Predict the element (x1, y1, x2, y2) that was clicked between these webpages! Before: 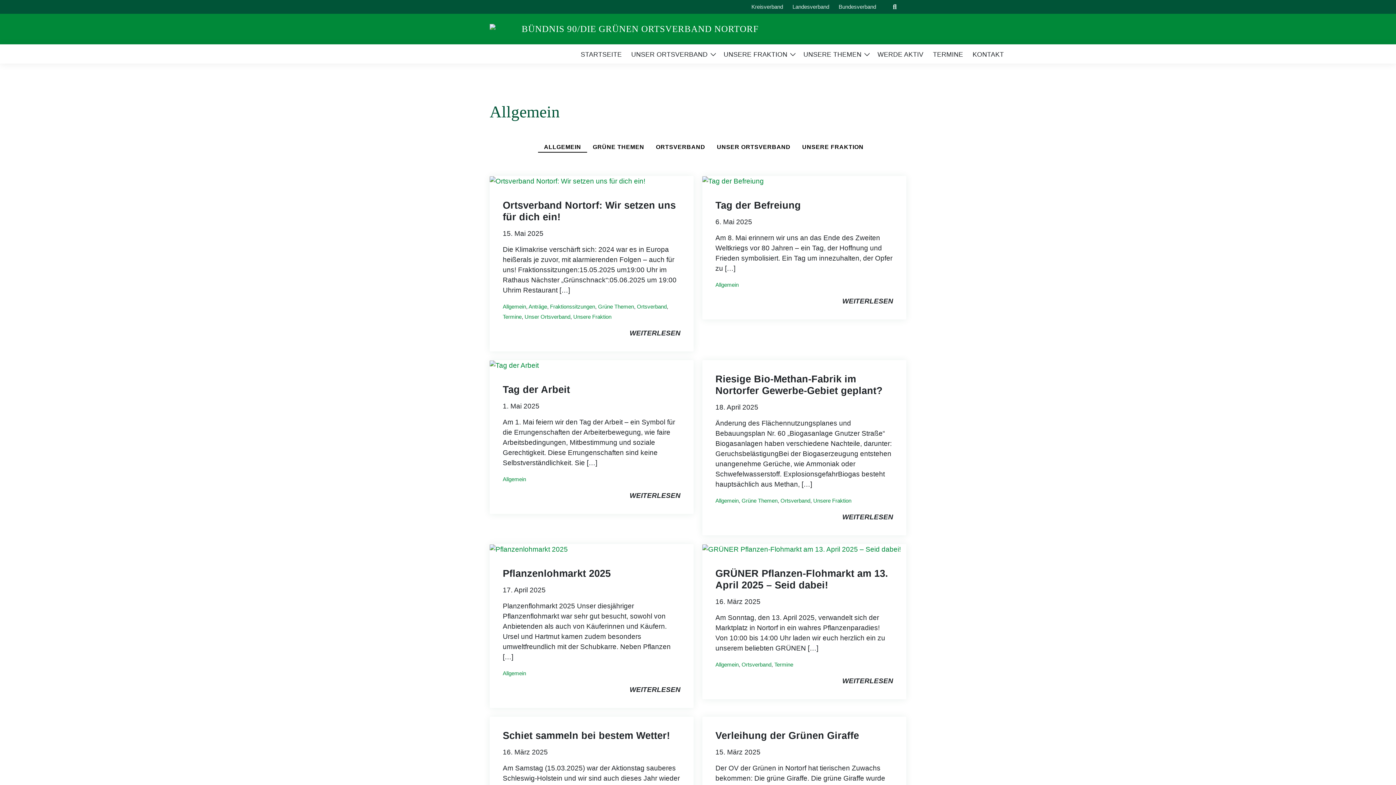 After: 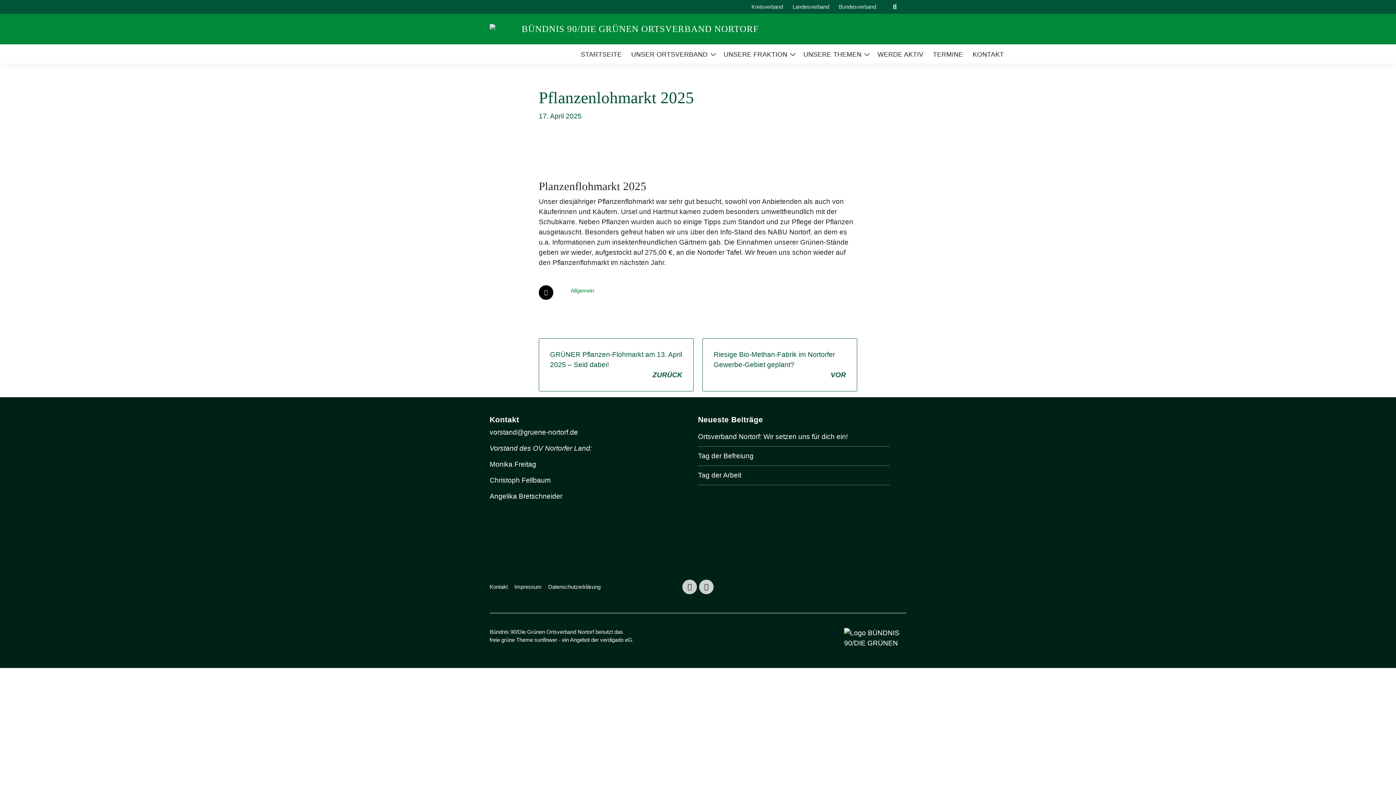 Action: bbox: (502, 601, 680, 662) label: Planzenflohmarkt 2025 Unser diesjähriger Pflanzenflohmarkt war sehr gut besucht, sowohl von Anbietenden als auch von Käuferinnen und Käufern. Ursel und Hartmut kamen zudem besonders umweltfreundlich mit der Schubkarre. Neben Pflanzen […]